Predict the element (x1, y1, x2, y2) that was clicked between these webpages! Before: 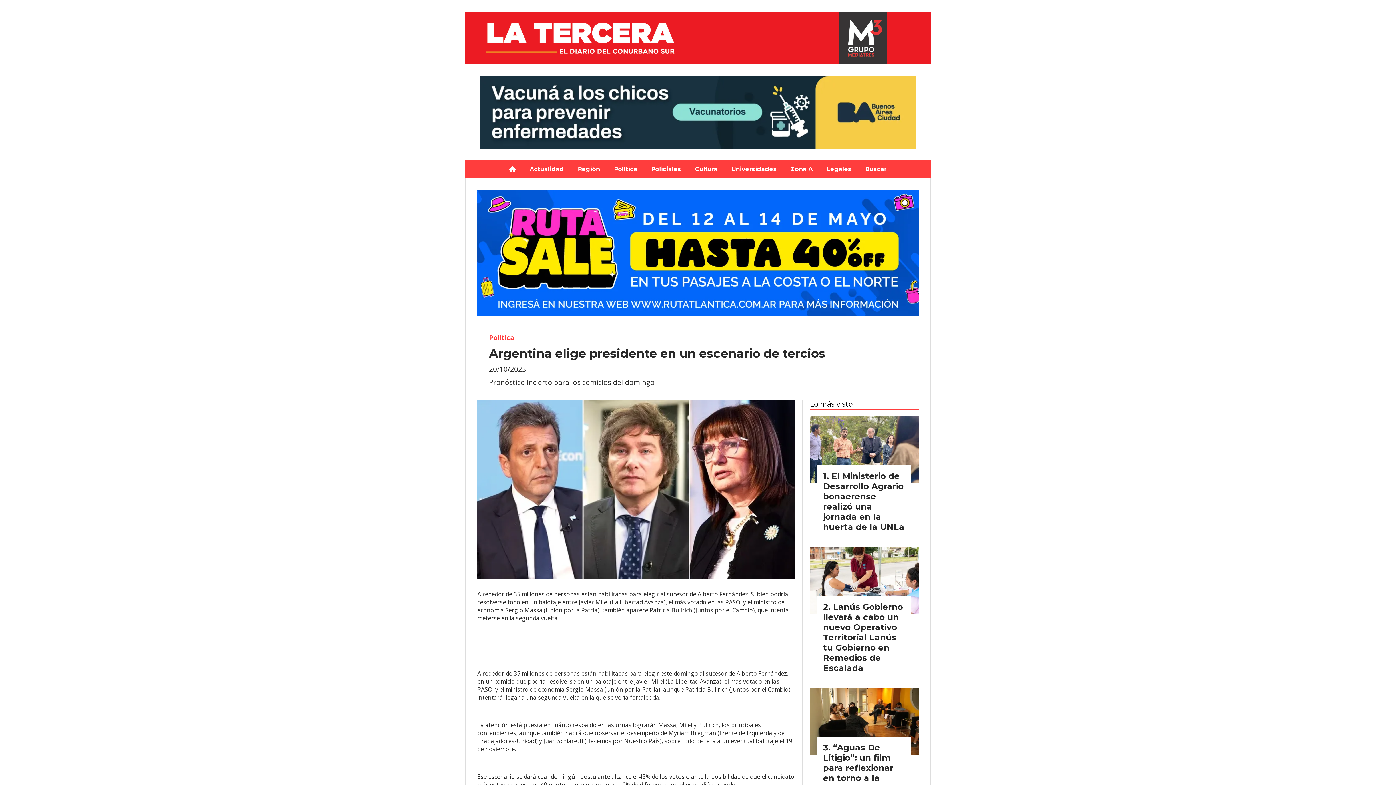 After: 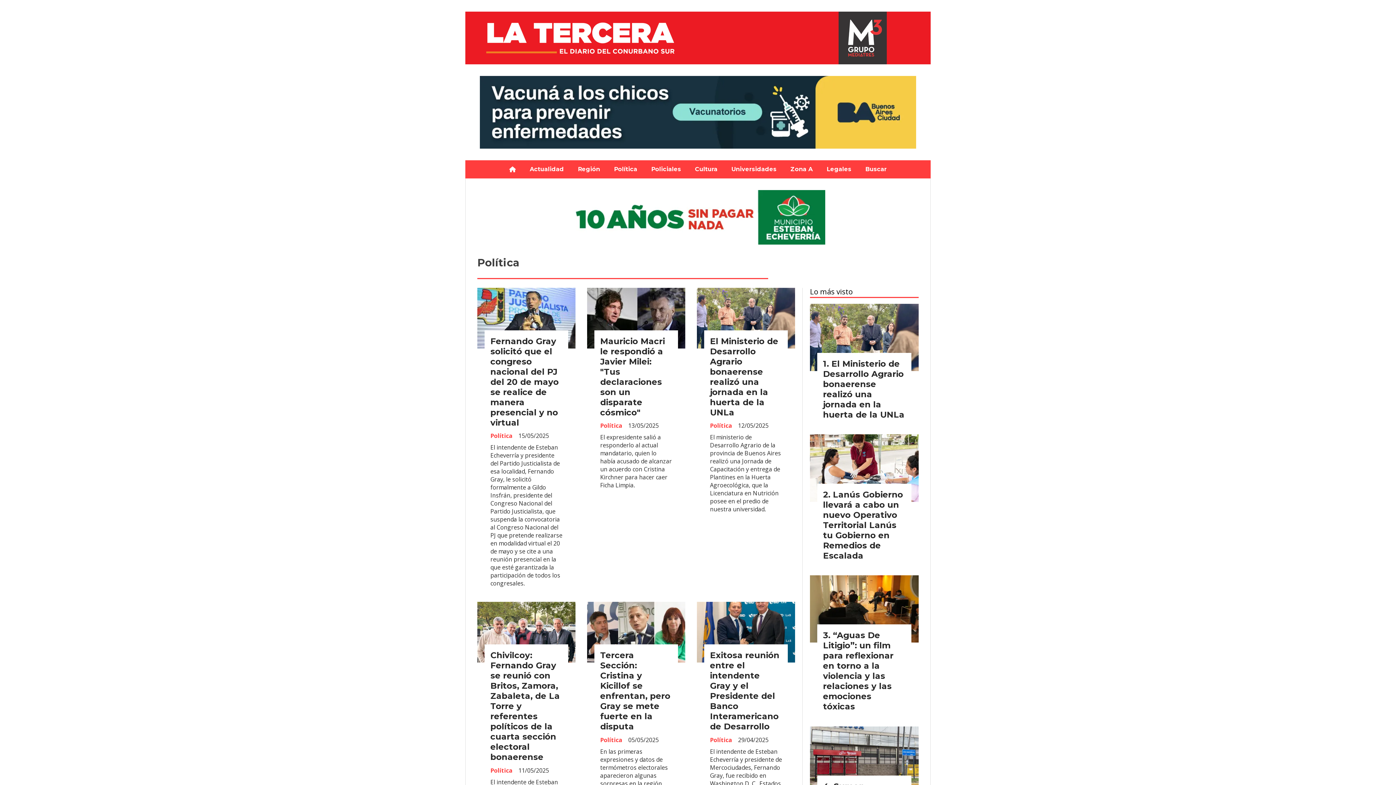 Action: label: Política bbox: (489, 332, 514, 342)